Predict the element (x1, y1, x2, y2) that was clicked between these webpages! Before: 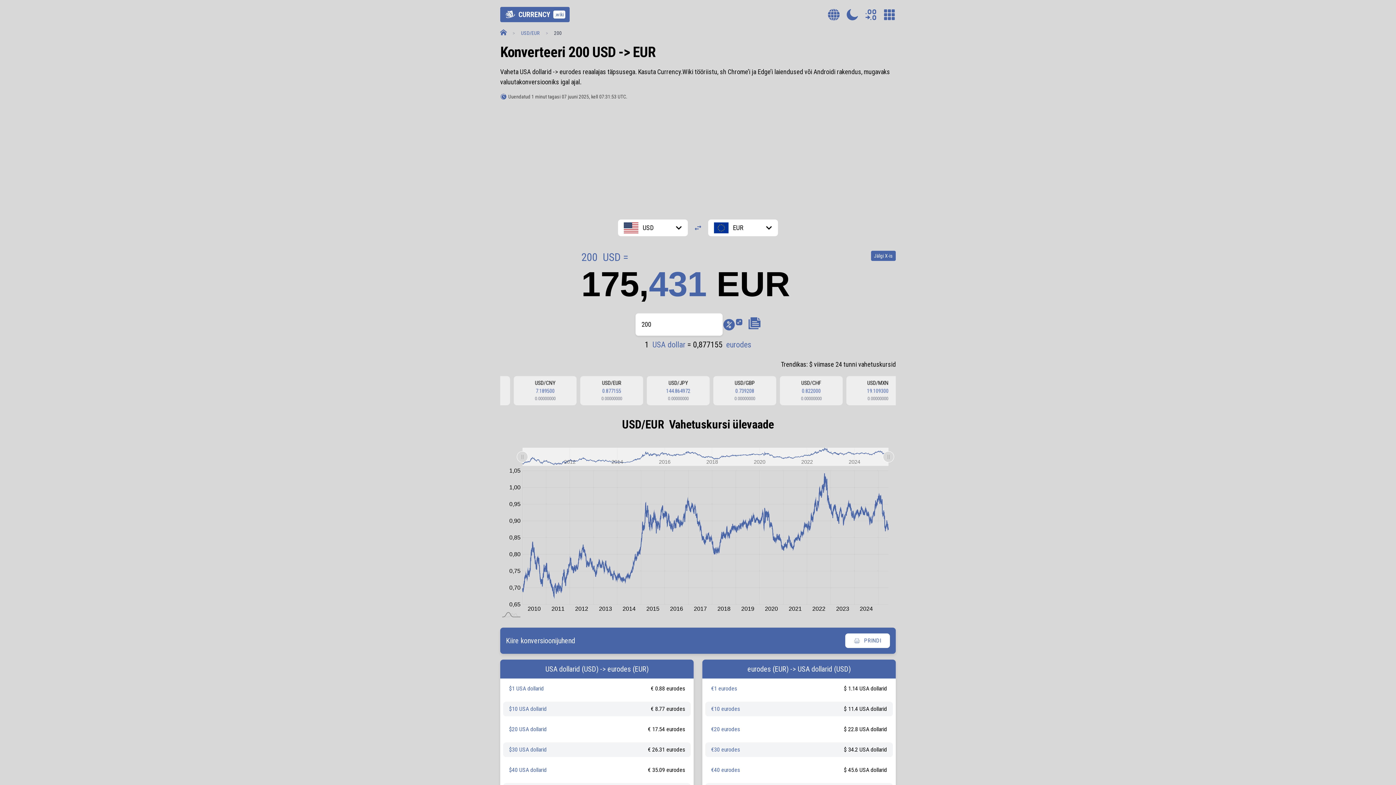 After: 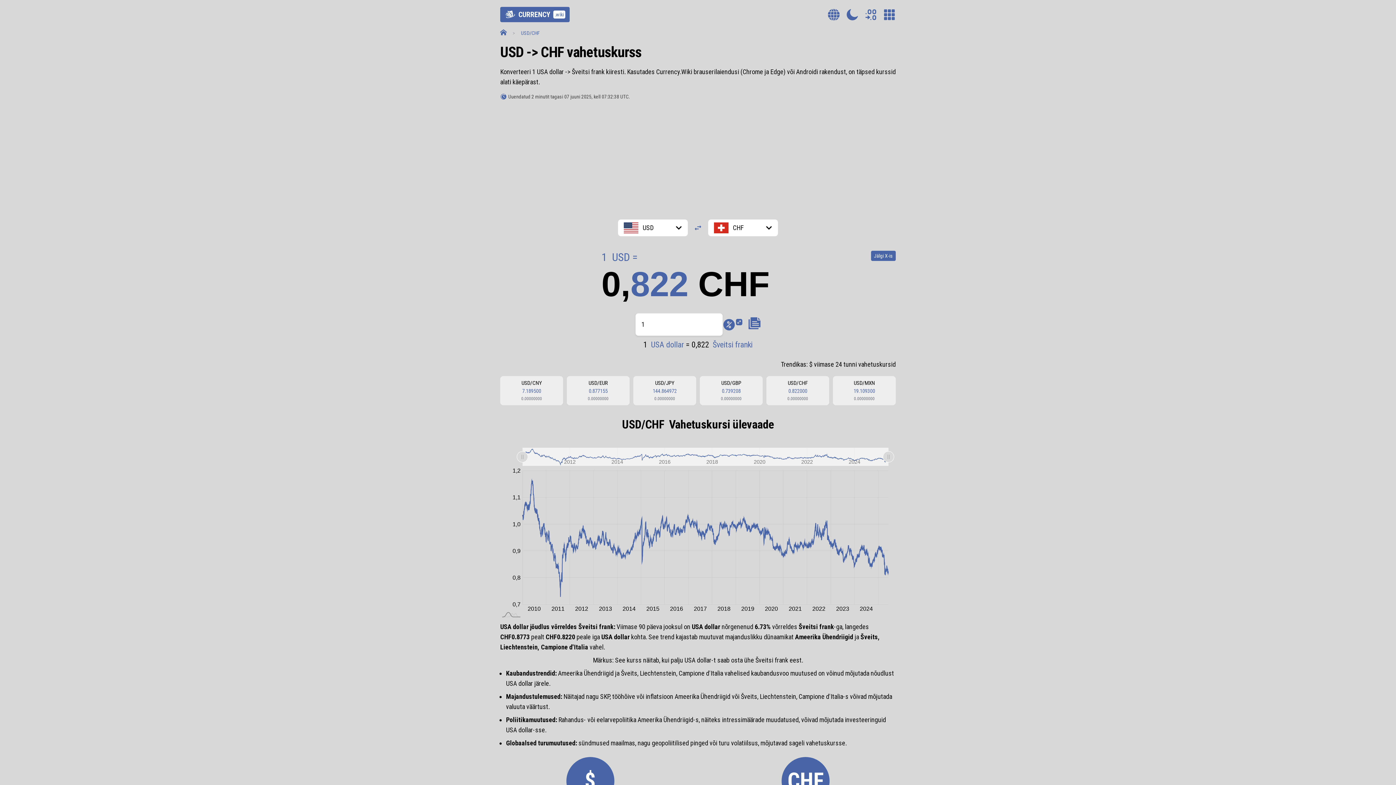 Action: label: USD/CHF
0.822000
0.00000000 bbox: (585, 377, 648, 404)